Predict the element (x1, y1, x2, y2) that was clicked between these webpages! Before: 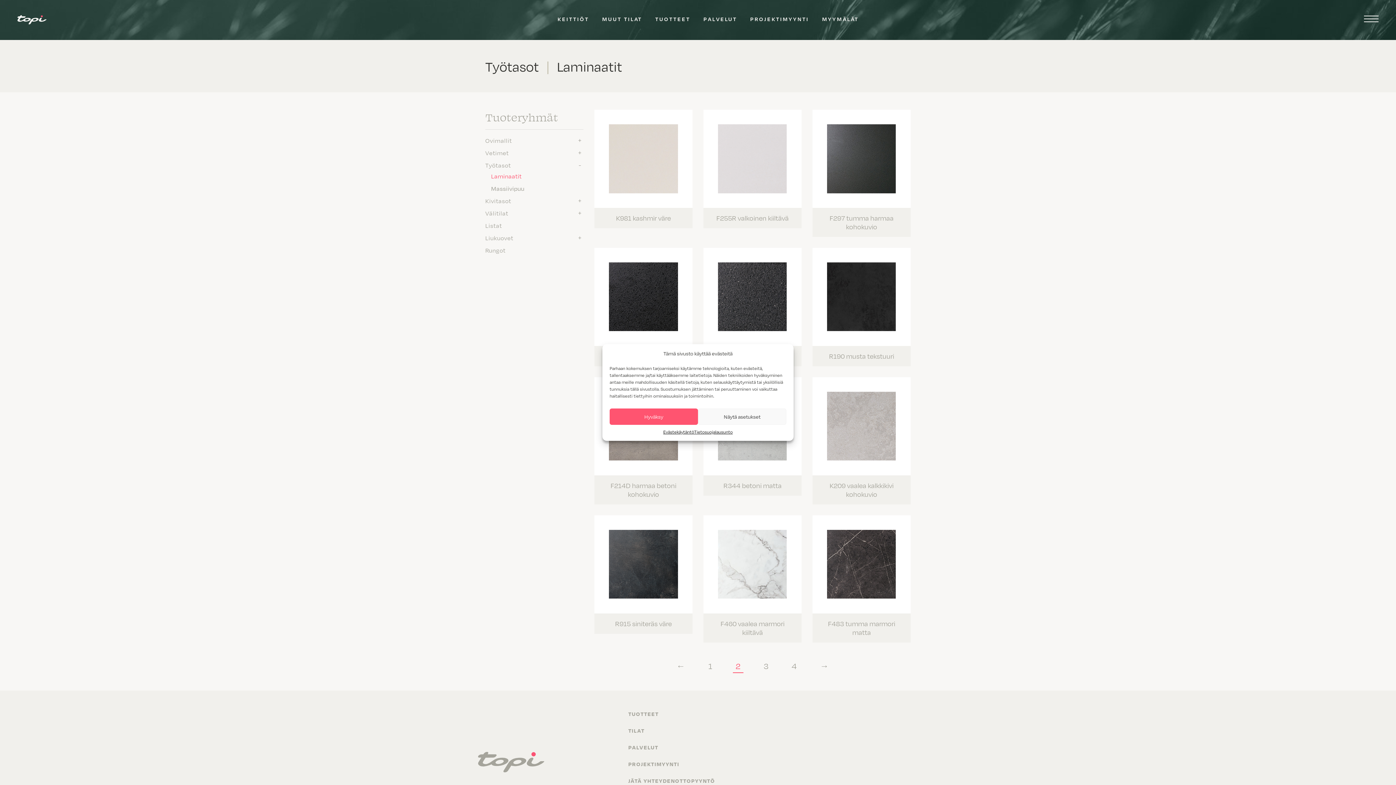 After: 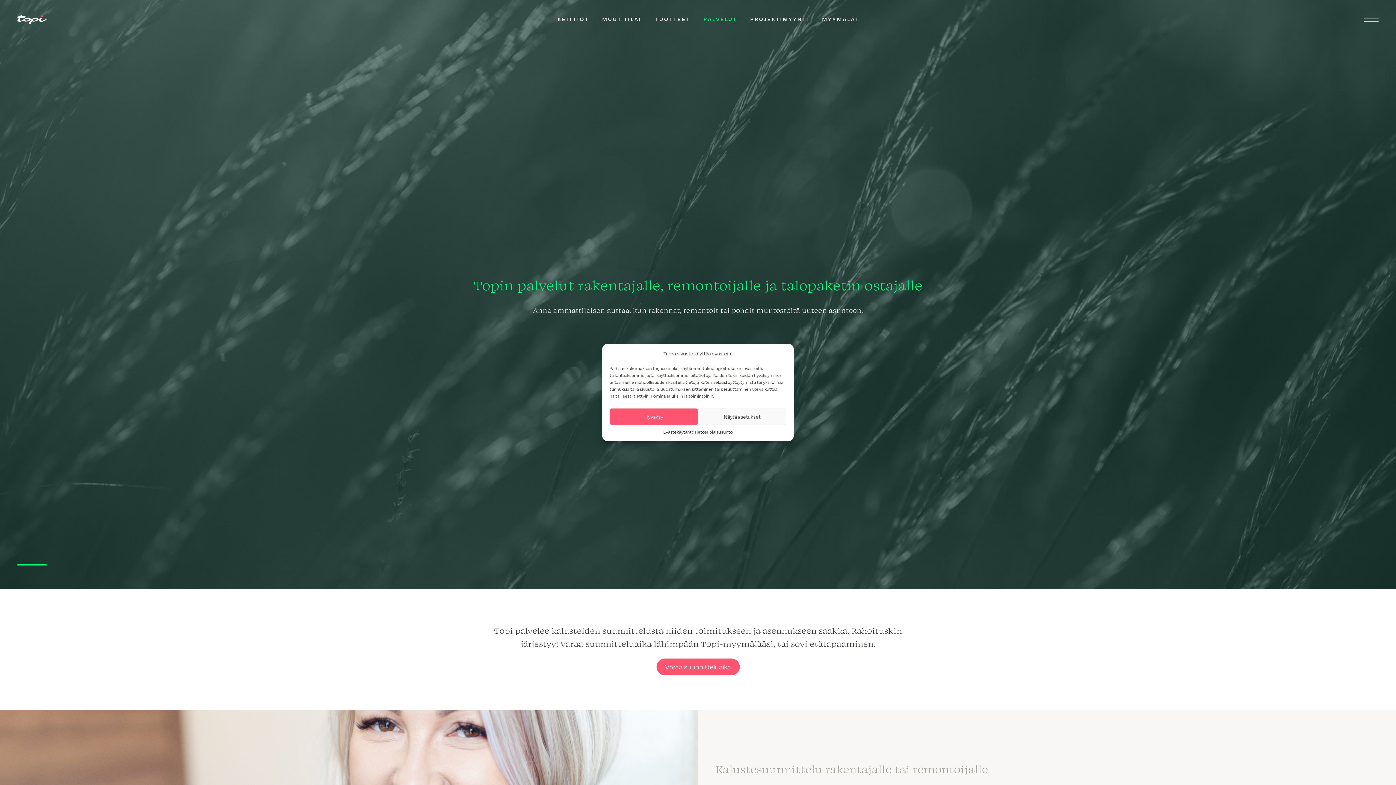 Action: label: PALVELUT bbox: (628, 743, 658, 751)